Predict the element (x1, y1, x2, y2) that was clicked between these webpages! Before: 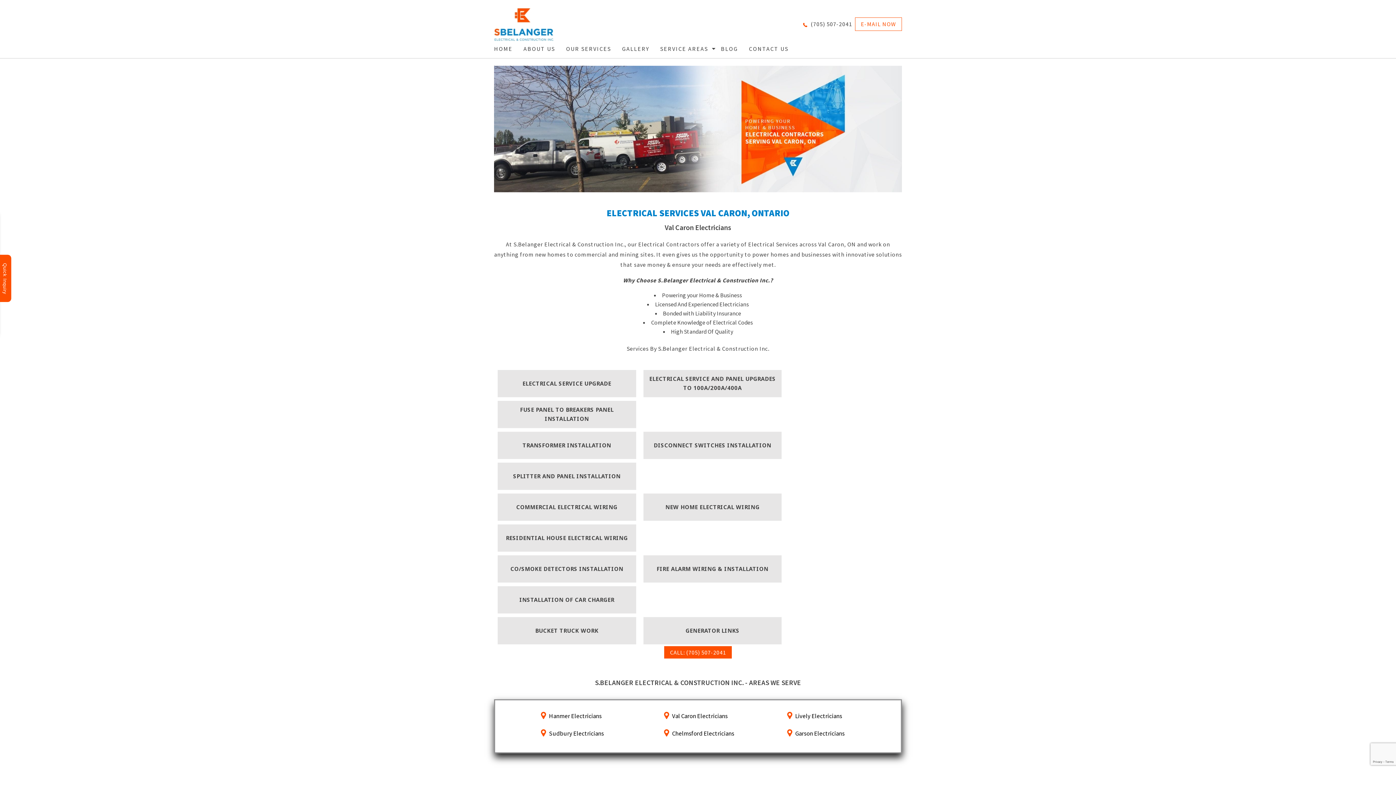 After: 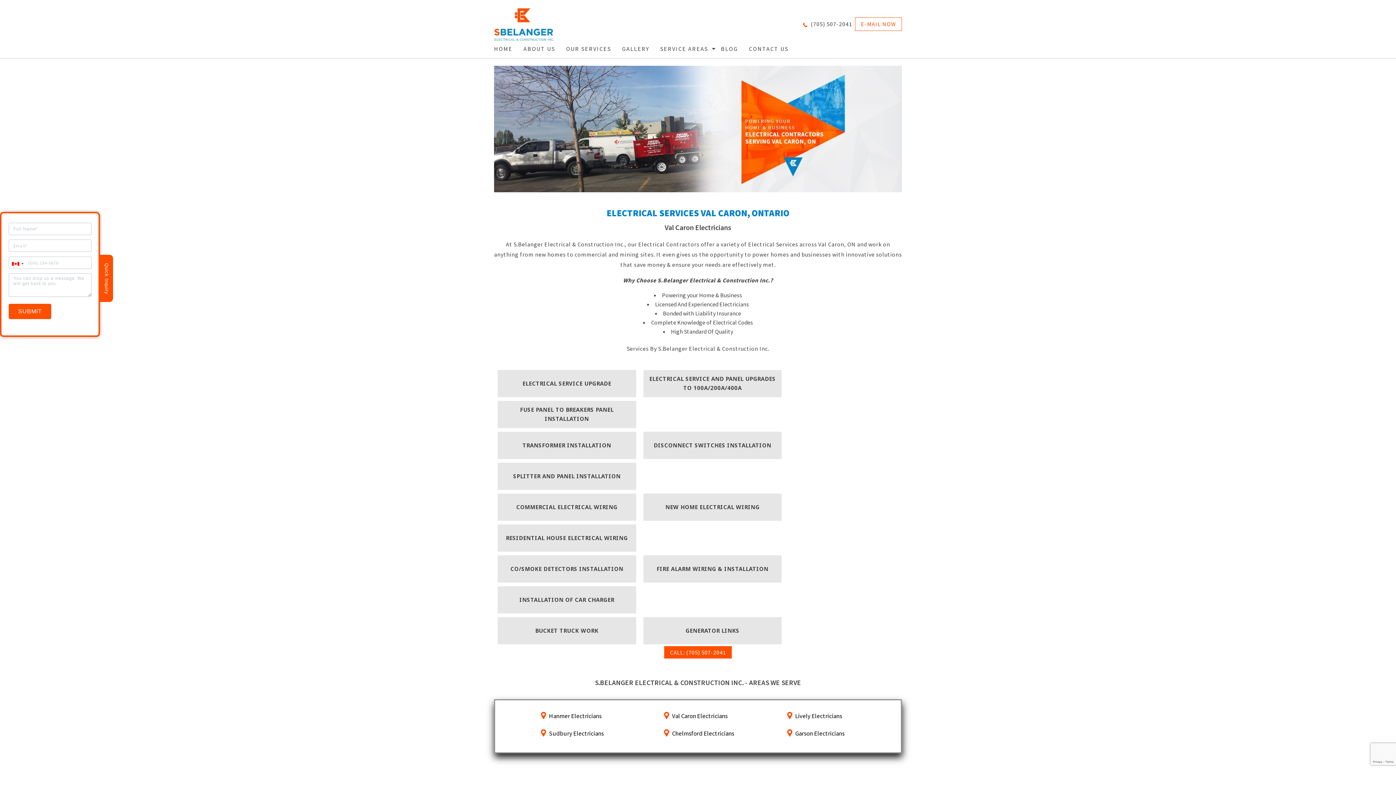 Action: bbox: (-3, 255, 11, 302) label: Quick Inquiry